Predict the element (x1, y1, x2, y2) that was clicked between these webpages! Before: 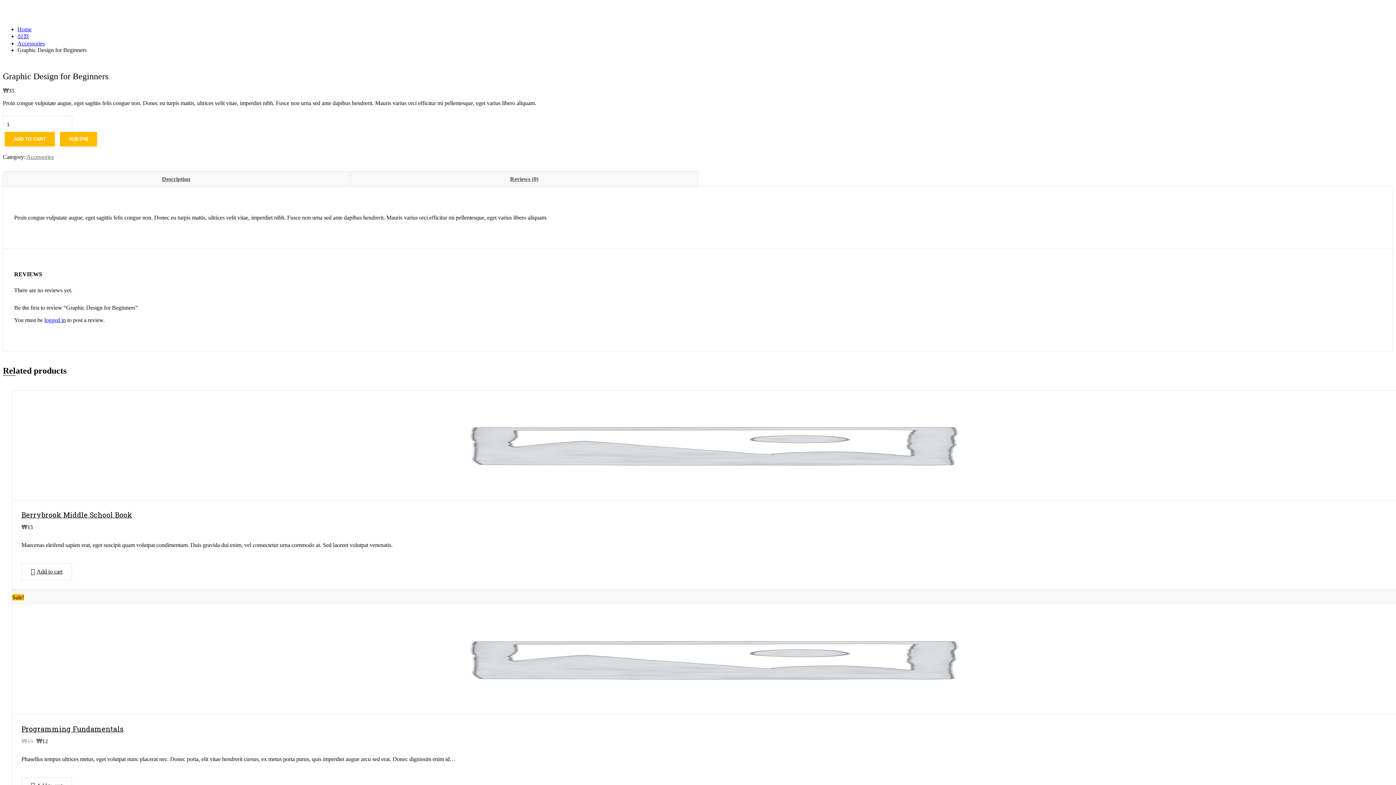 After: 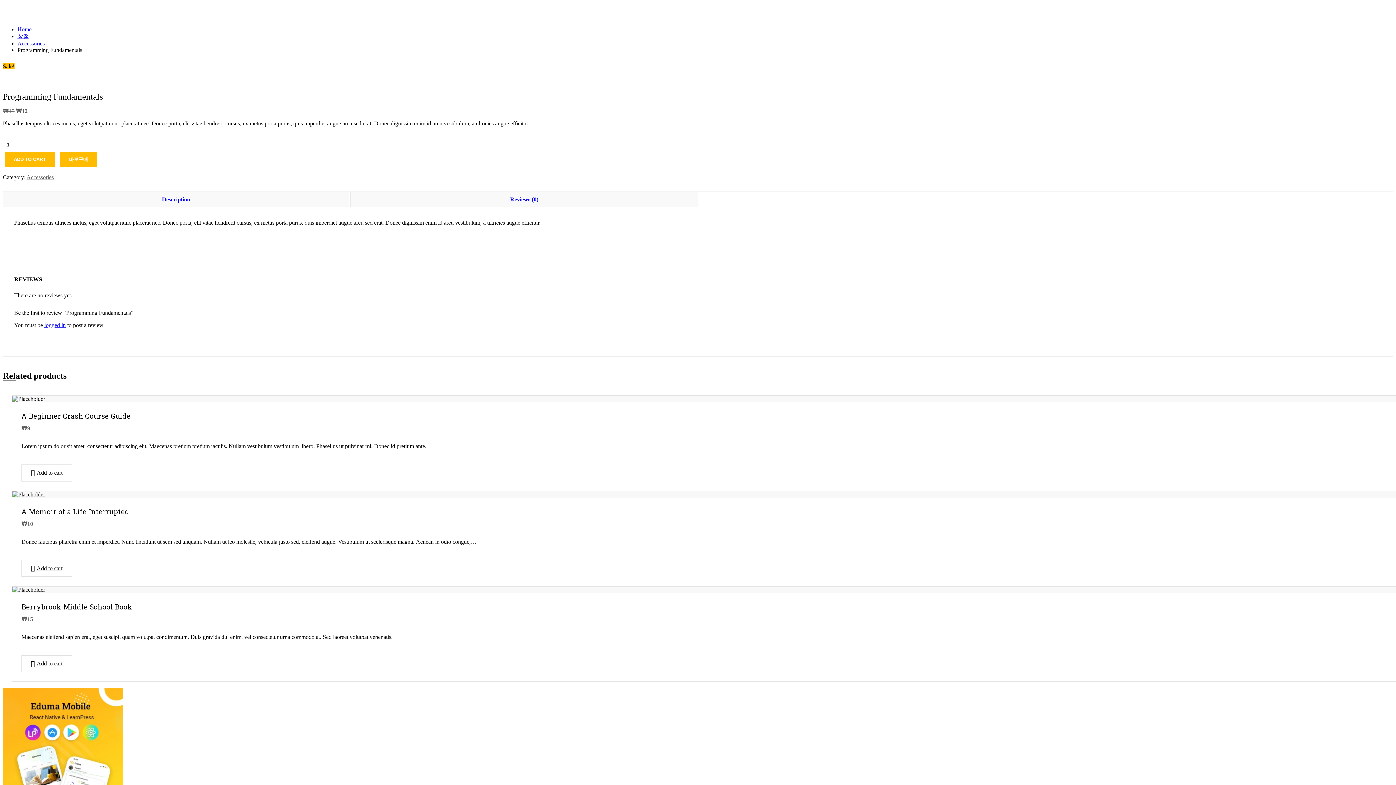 Action: label: Programming Fundamentals bbox: (21, 724, 1389, 733)